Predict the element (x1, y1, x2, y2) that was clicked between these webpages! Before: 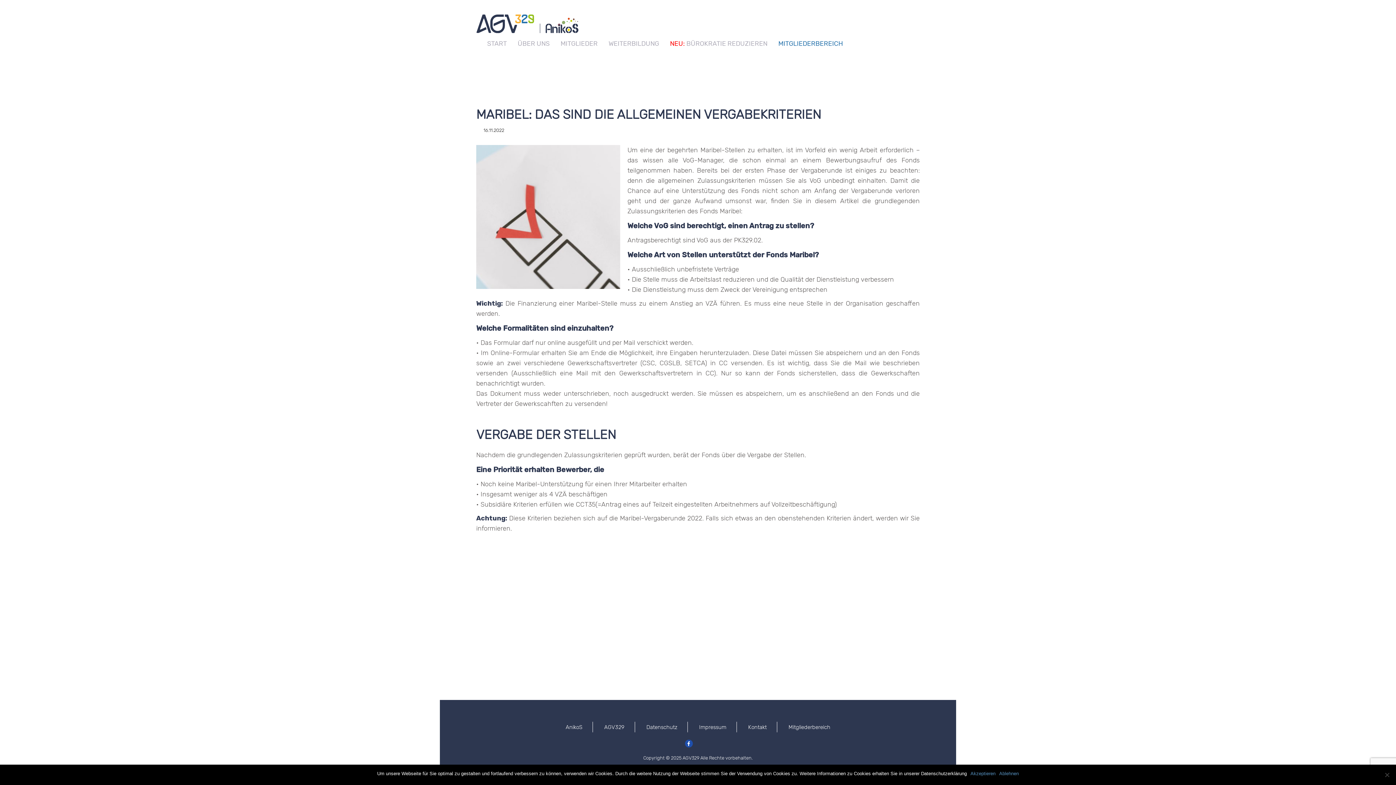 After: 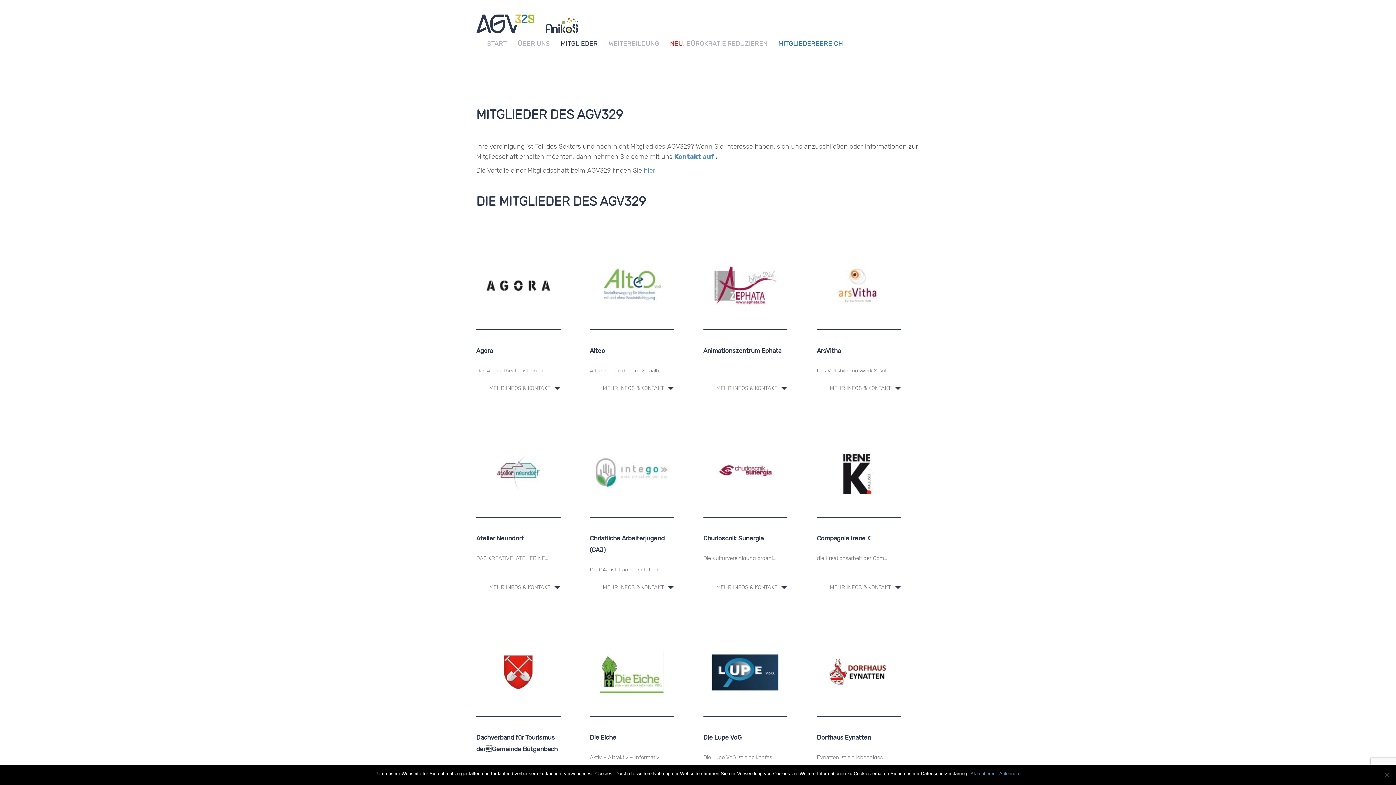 Action: label: MITGLIEDER bbox: (560, 39, 597, 47)